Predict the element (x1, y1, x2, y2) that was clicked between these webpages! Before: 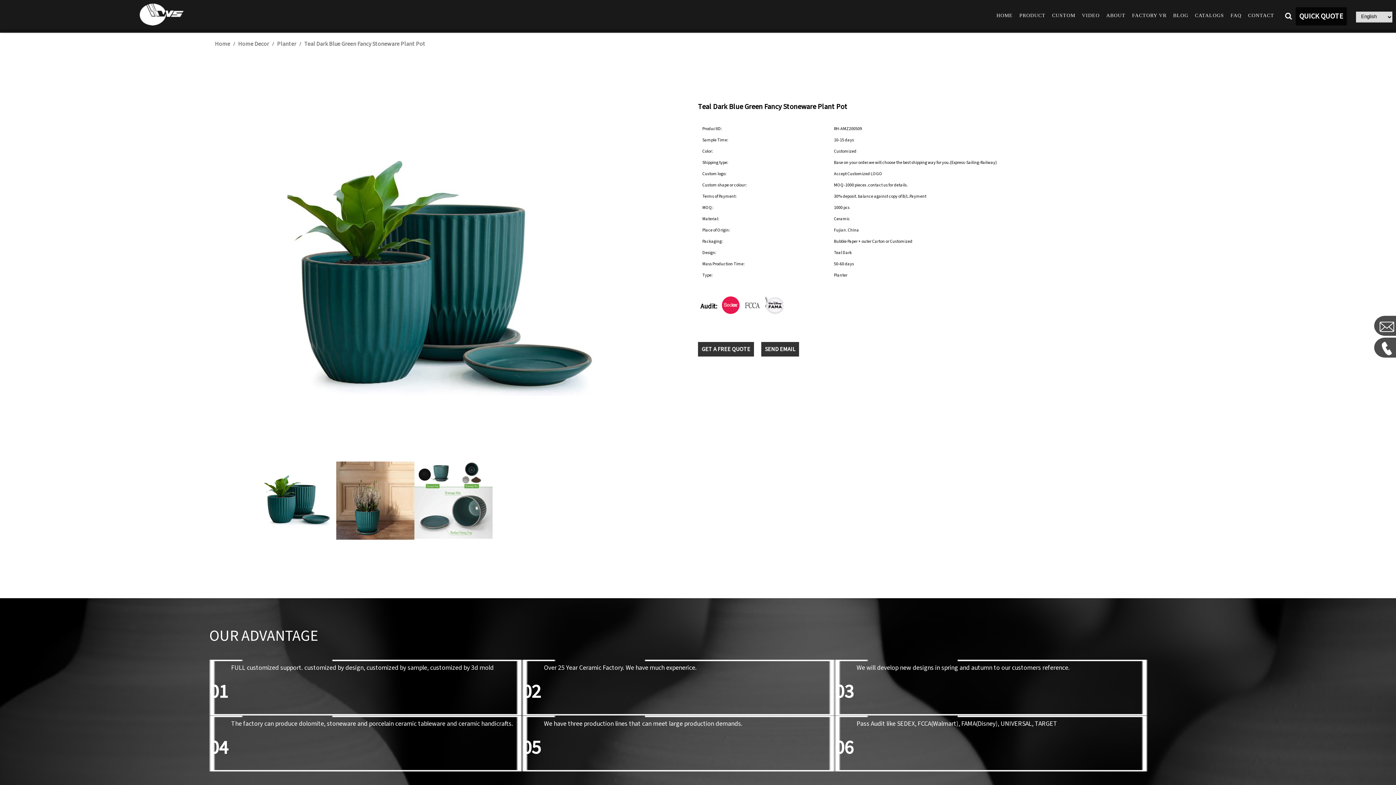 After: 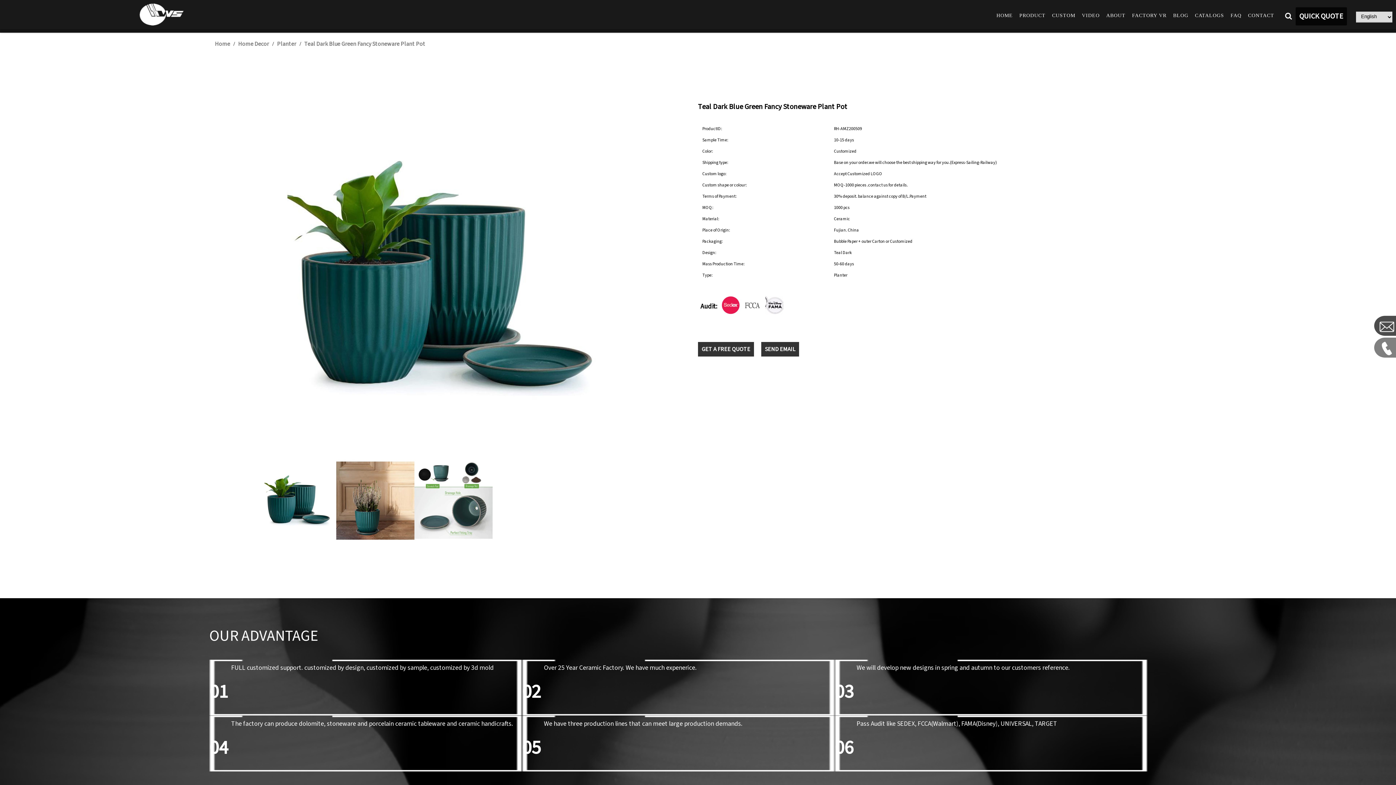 Action: bbox: (1376, 348, 1394, 358)